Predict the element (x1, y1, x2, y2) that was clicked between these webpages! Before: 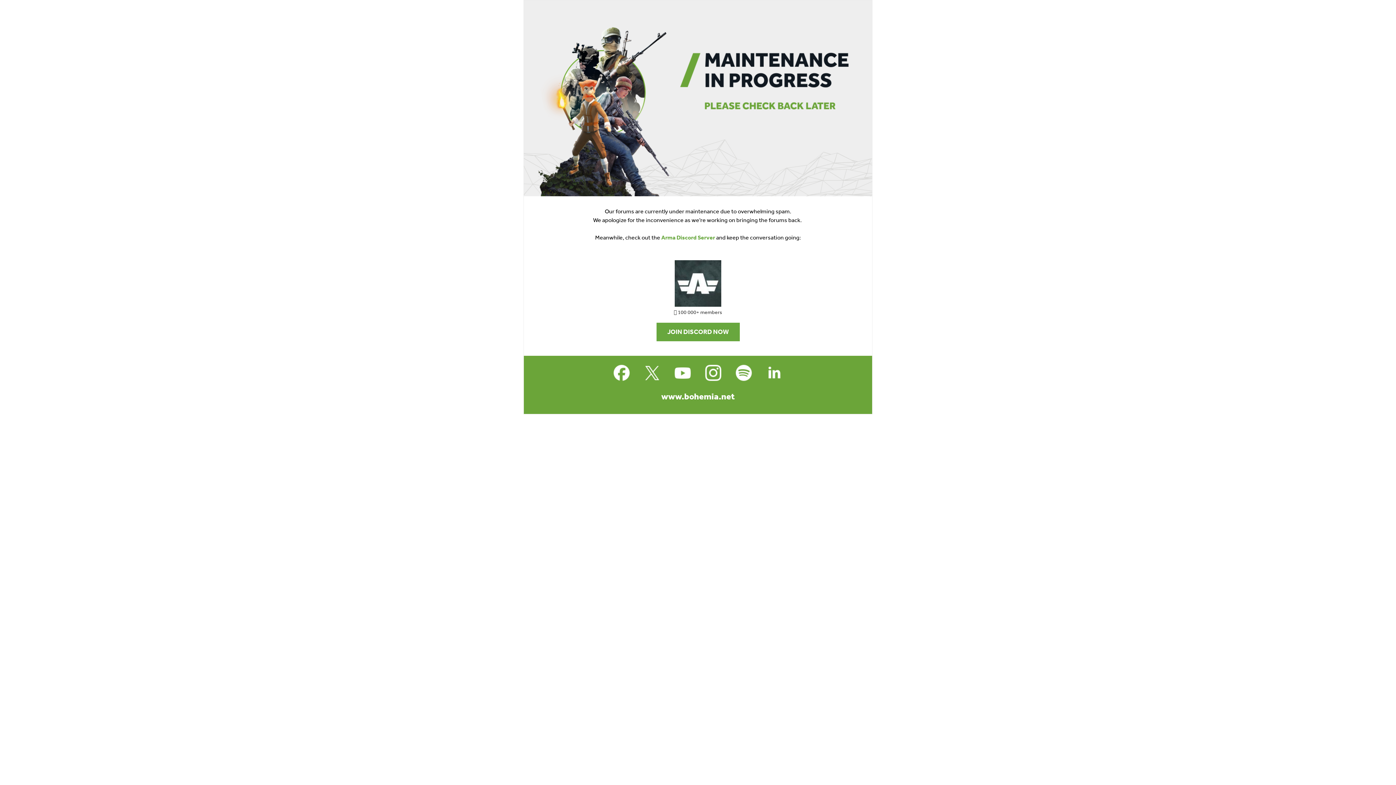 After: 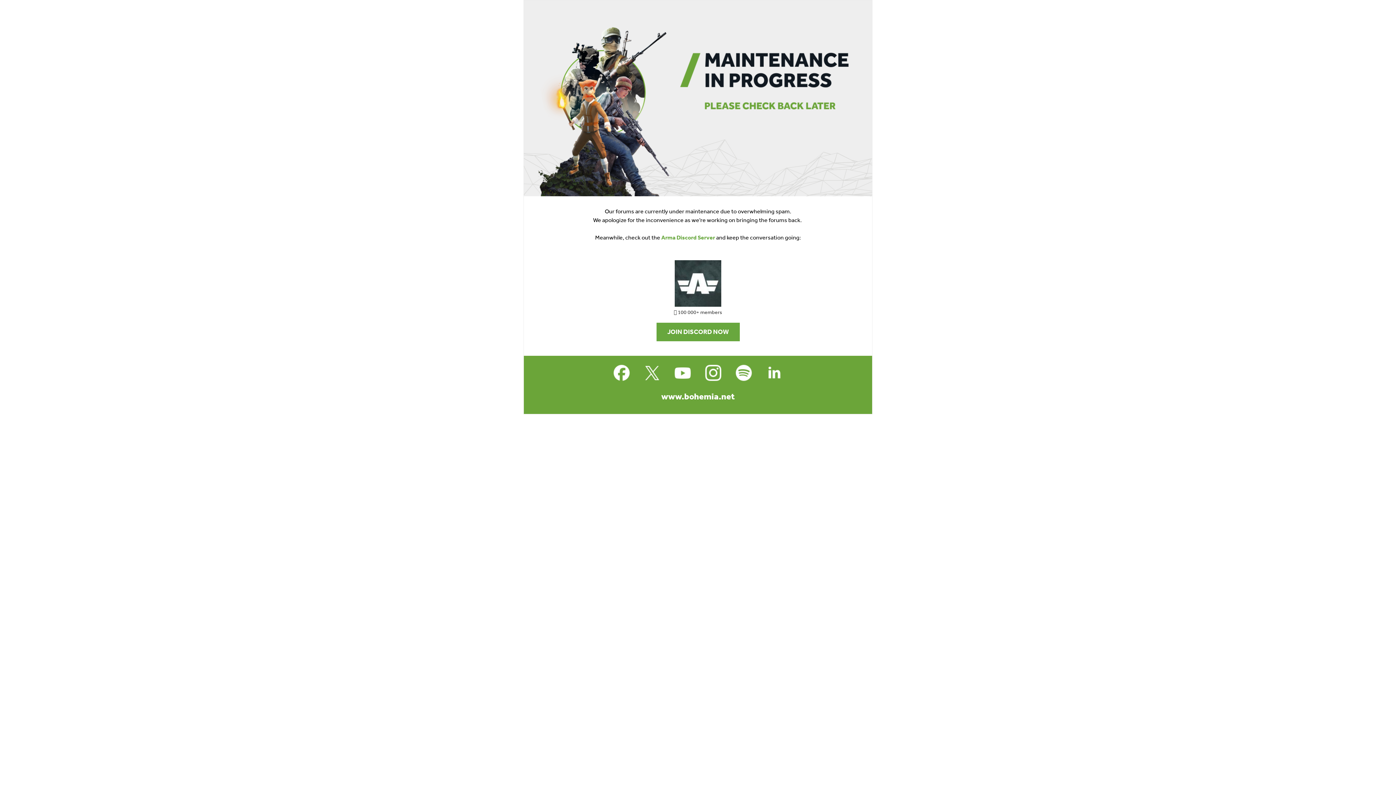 Action: bbox: (640, 361, 664, 384)